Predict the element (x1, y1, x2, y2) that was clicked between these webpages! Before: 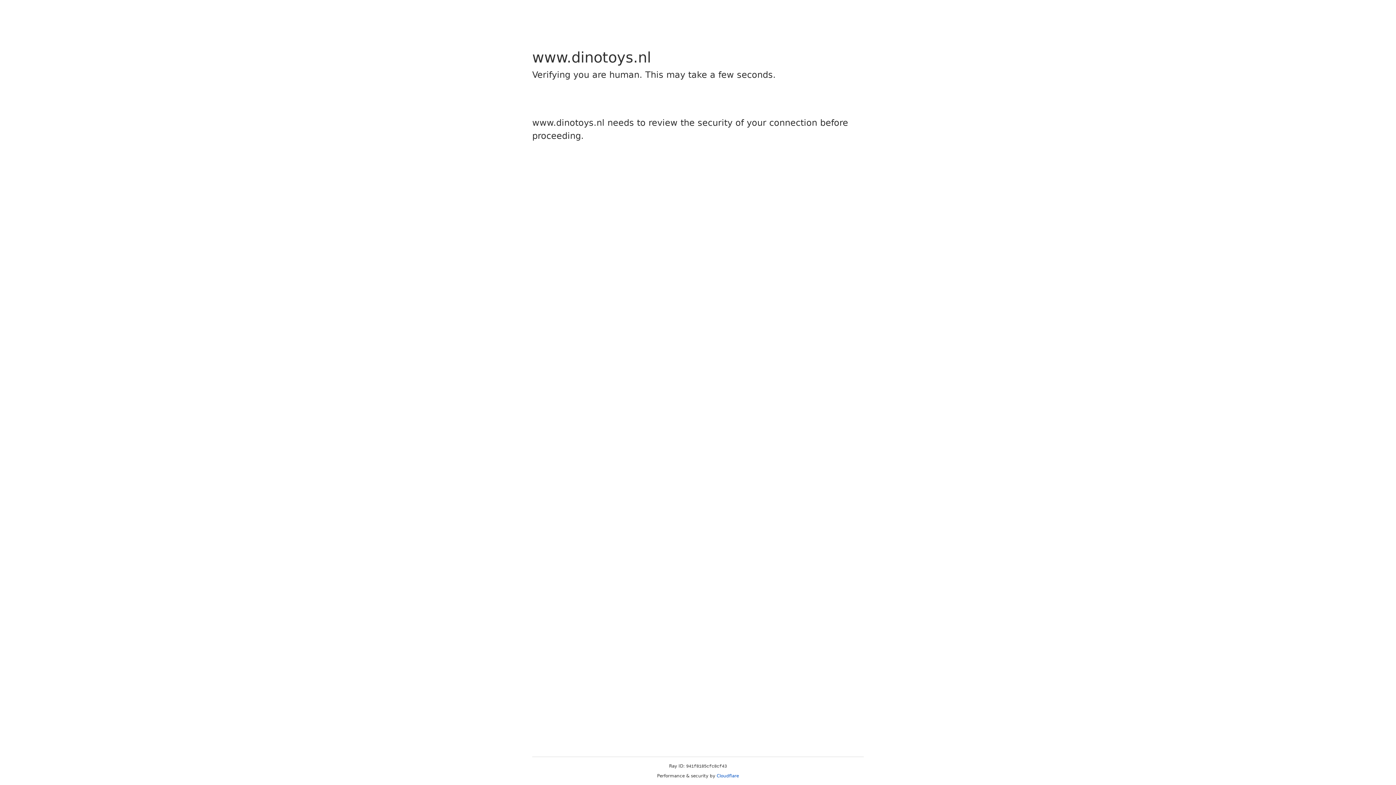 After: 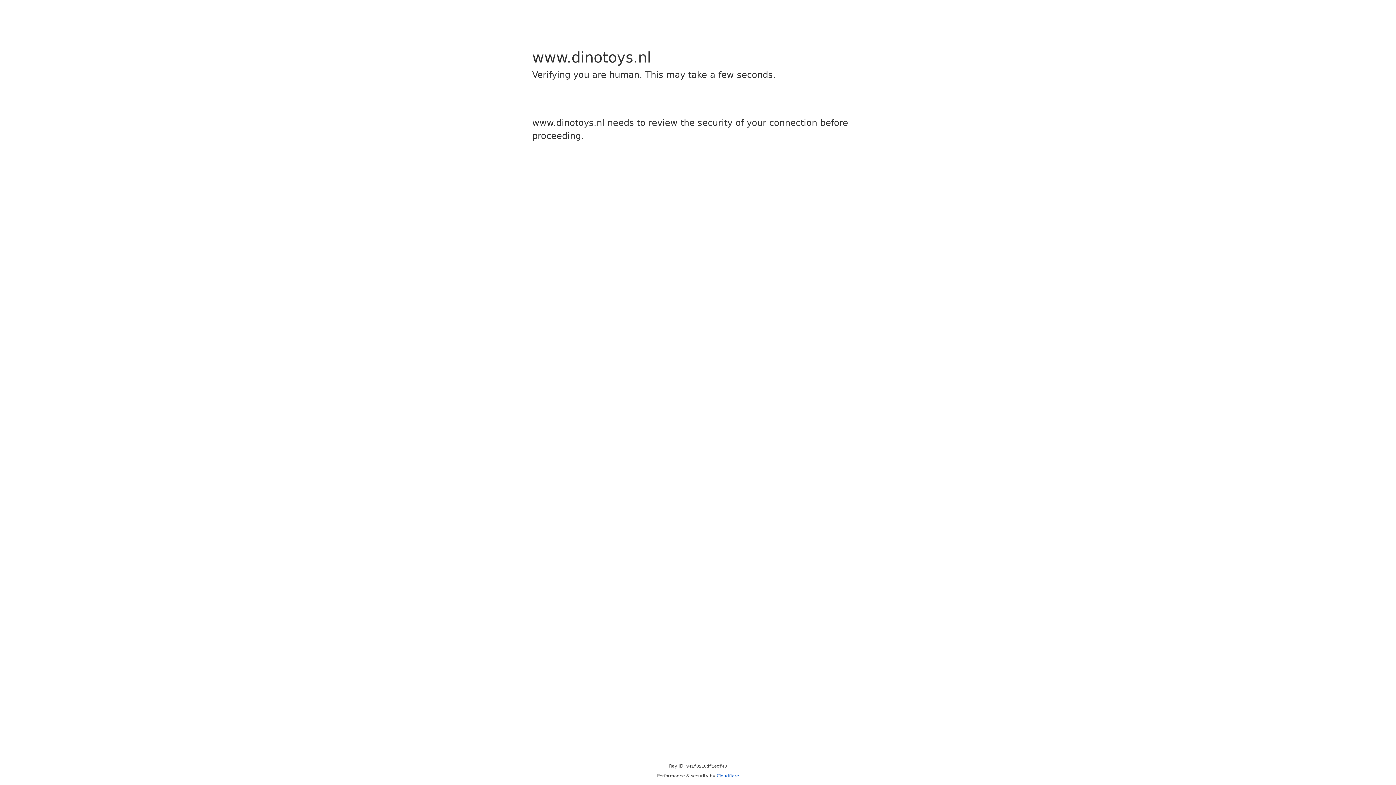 Action: label: Cloudflare bbox: (716, 773, 739, 778)